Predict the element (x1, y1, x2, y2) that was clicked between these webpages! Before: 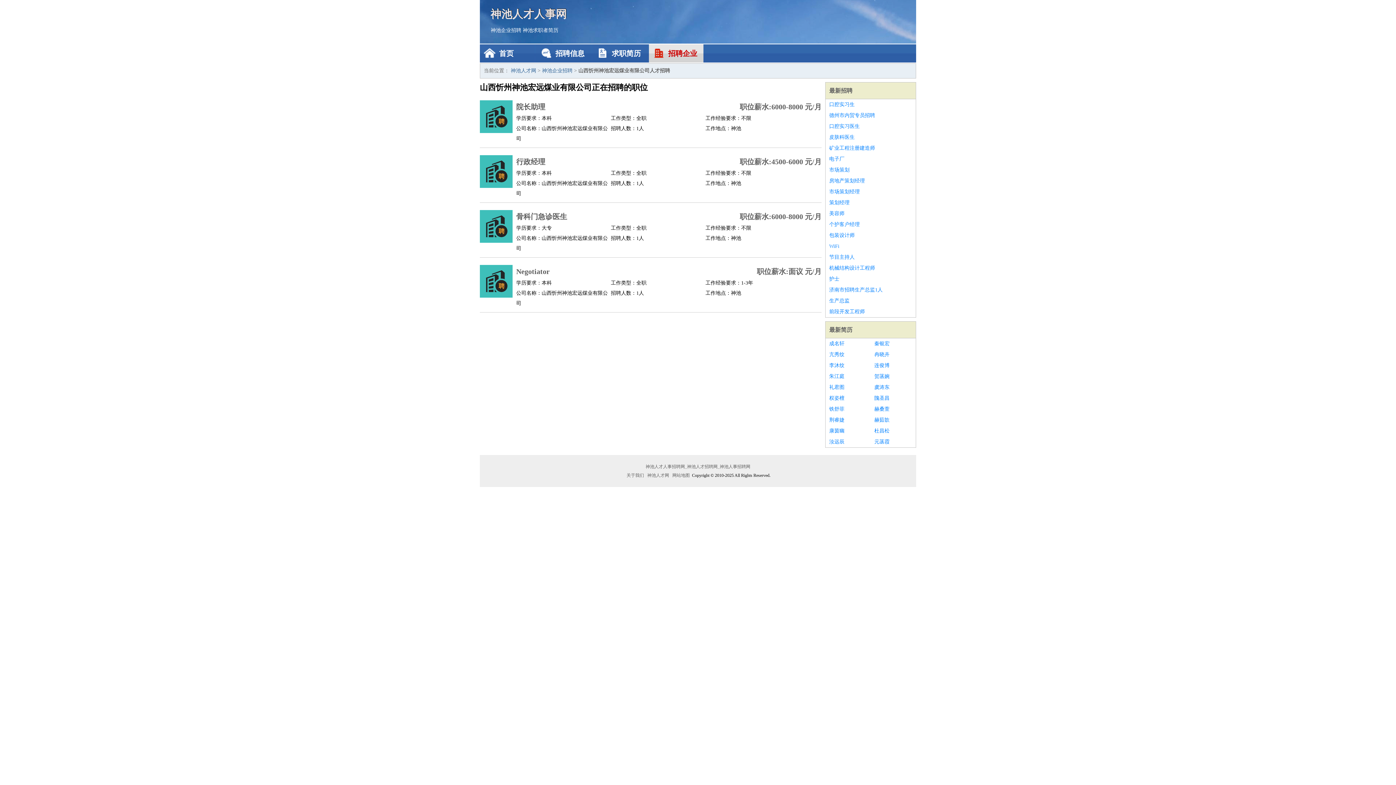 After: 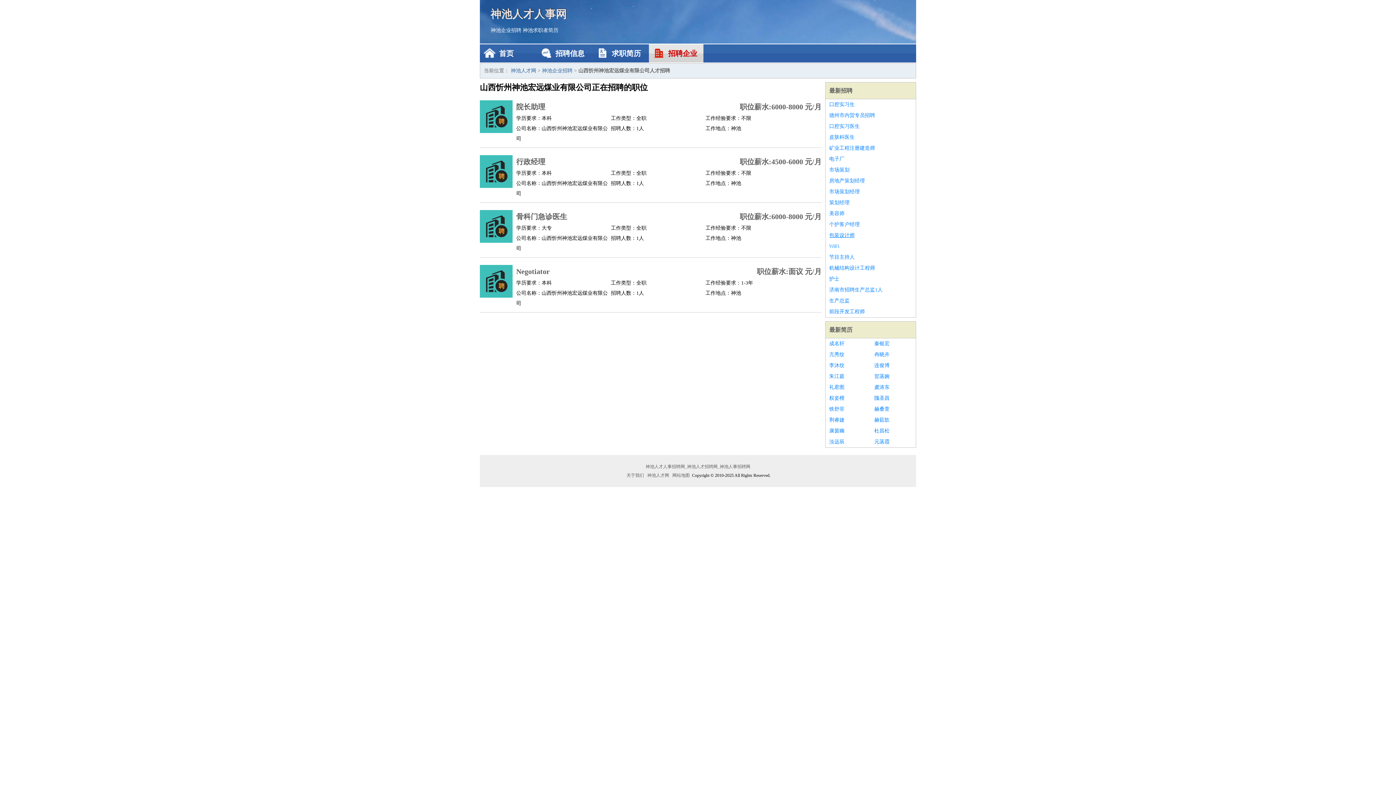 Action: label: 包装设计师 bbox: (829, 230, 912, 241)